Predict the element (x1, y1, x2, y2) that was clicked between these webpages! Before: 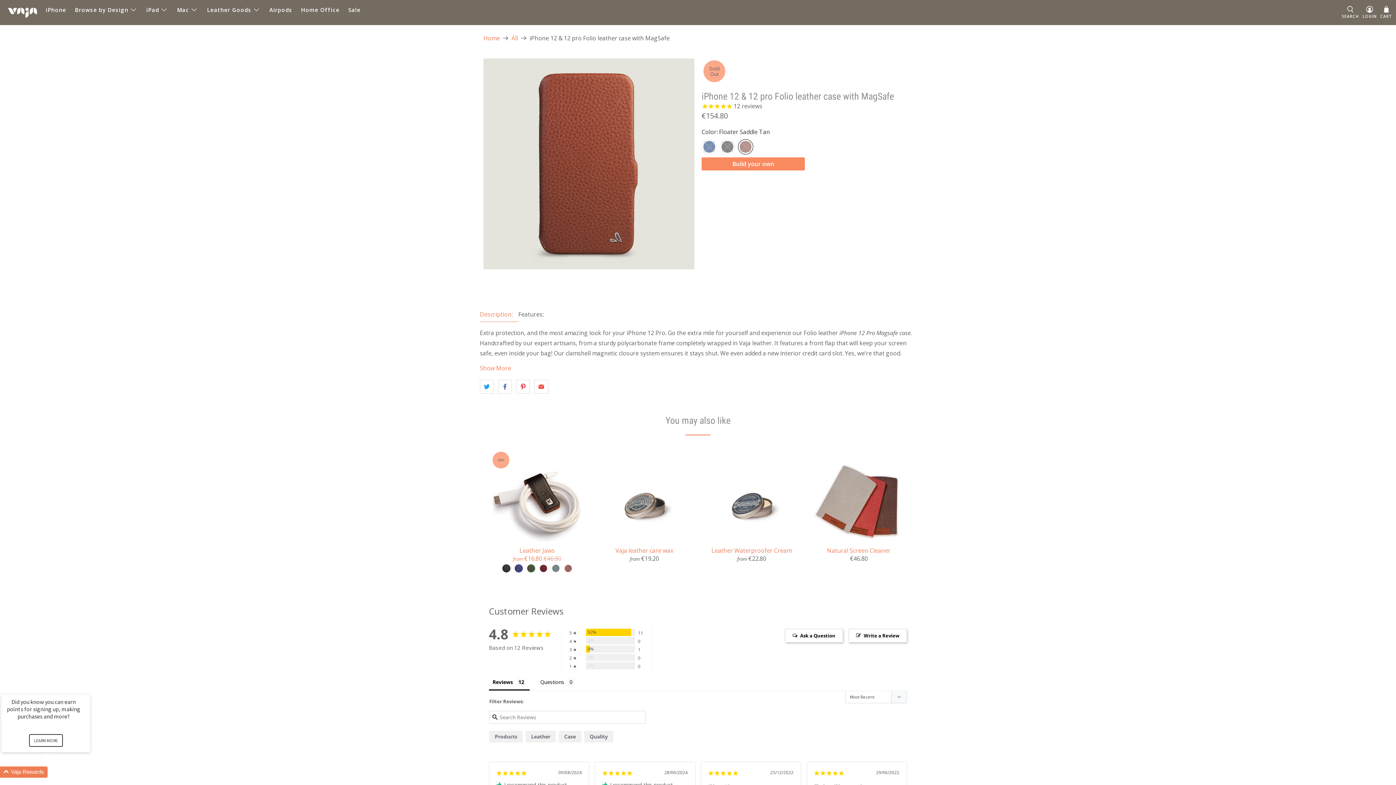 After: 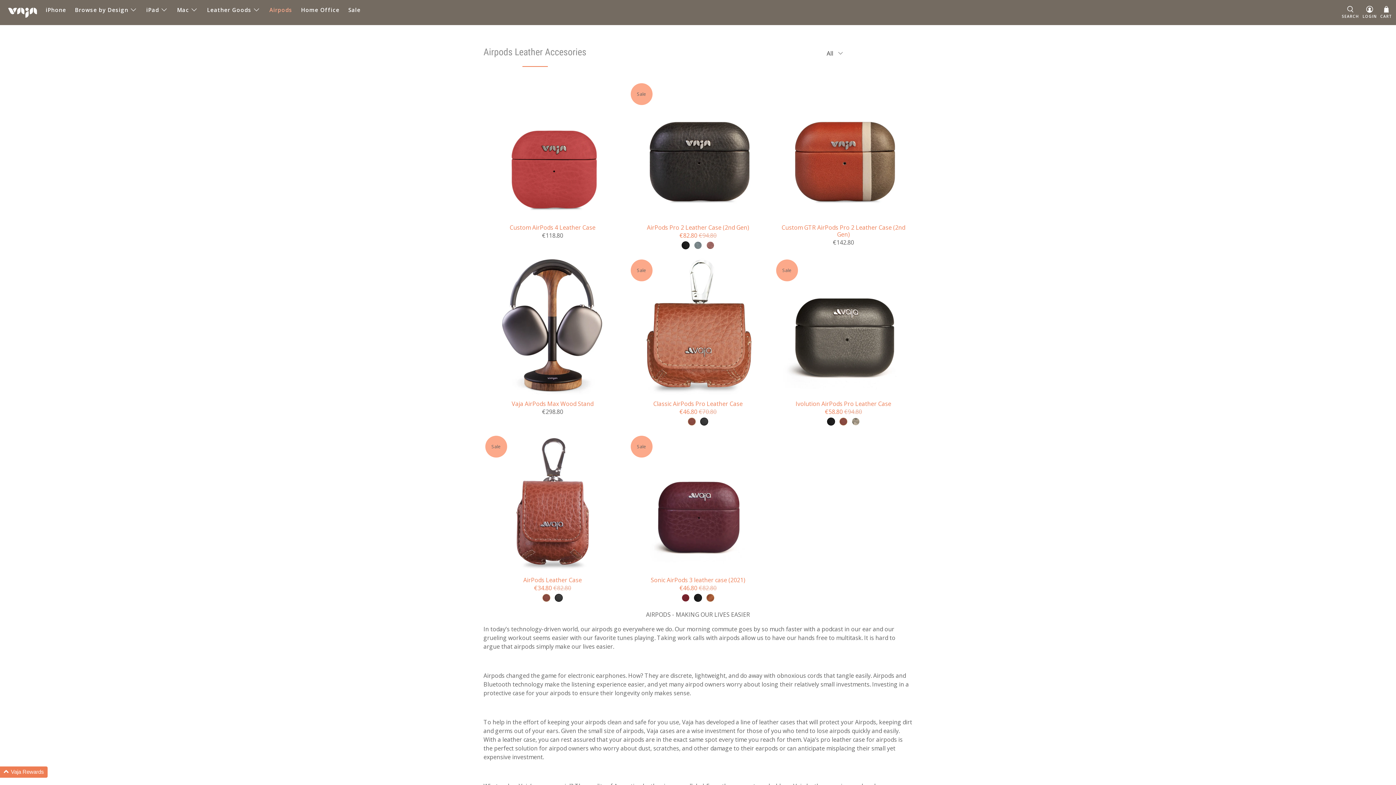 Action: label: Airpods bbox: (265, 0, 296, 19)